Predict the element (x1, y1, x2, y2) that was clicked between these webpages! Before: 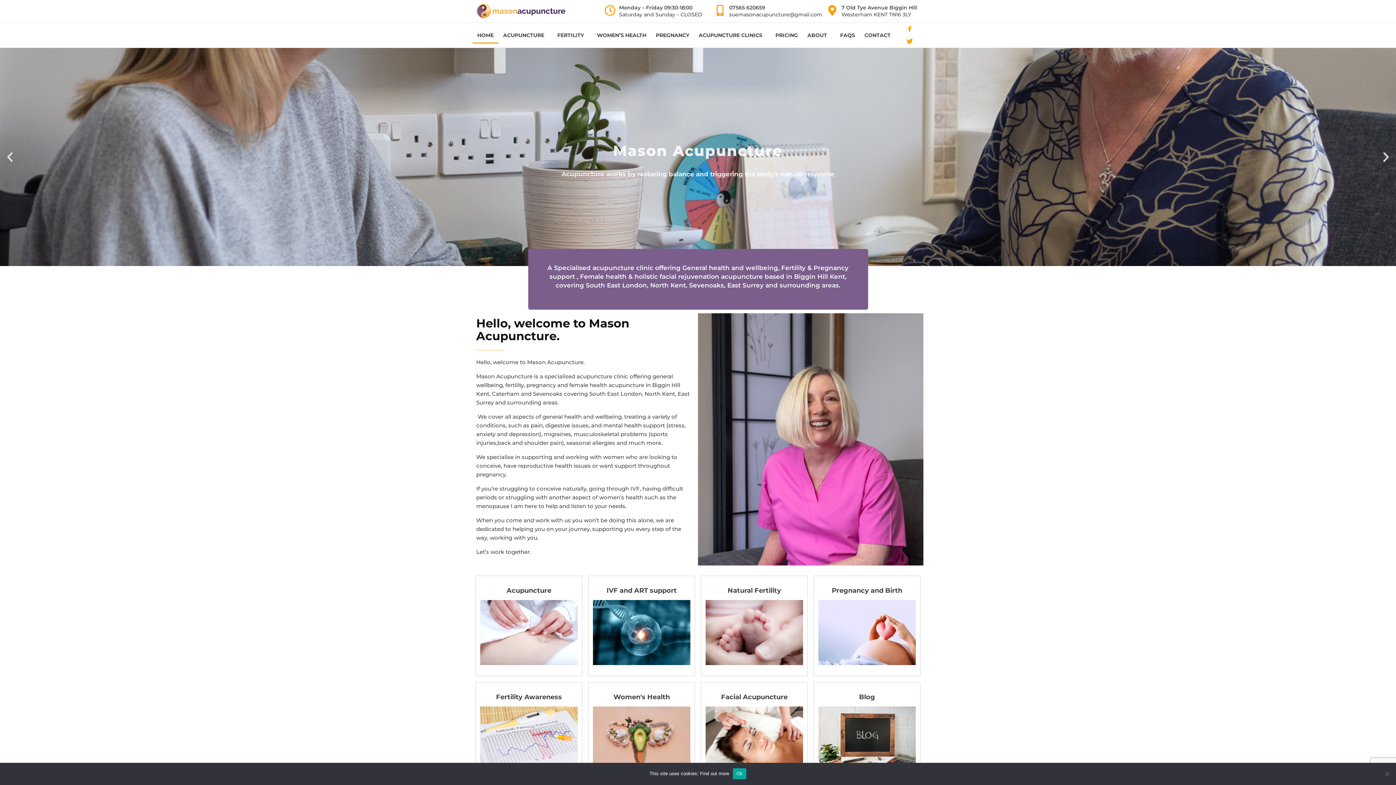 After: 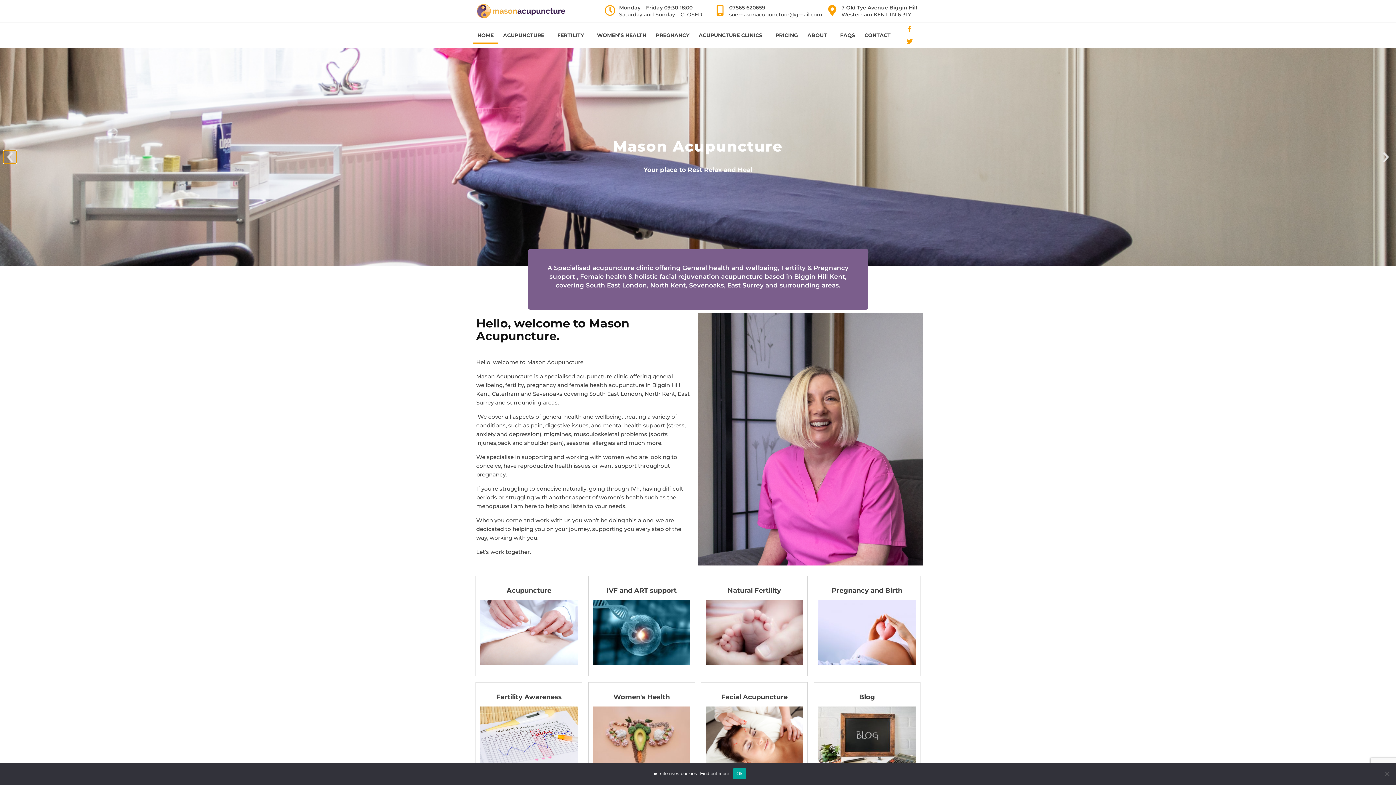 Action: bbox: (3, 150, 16, 163) label: Previous slide